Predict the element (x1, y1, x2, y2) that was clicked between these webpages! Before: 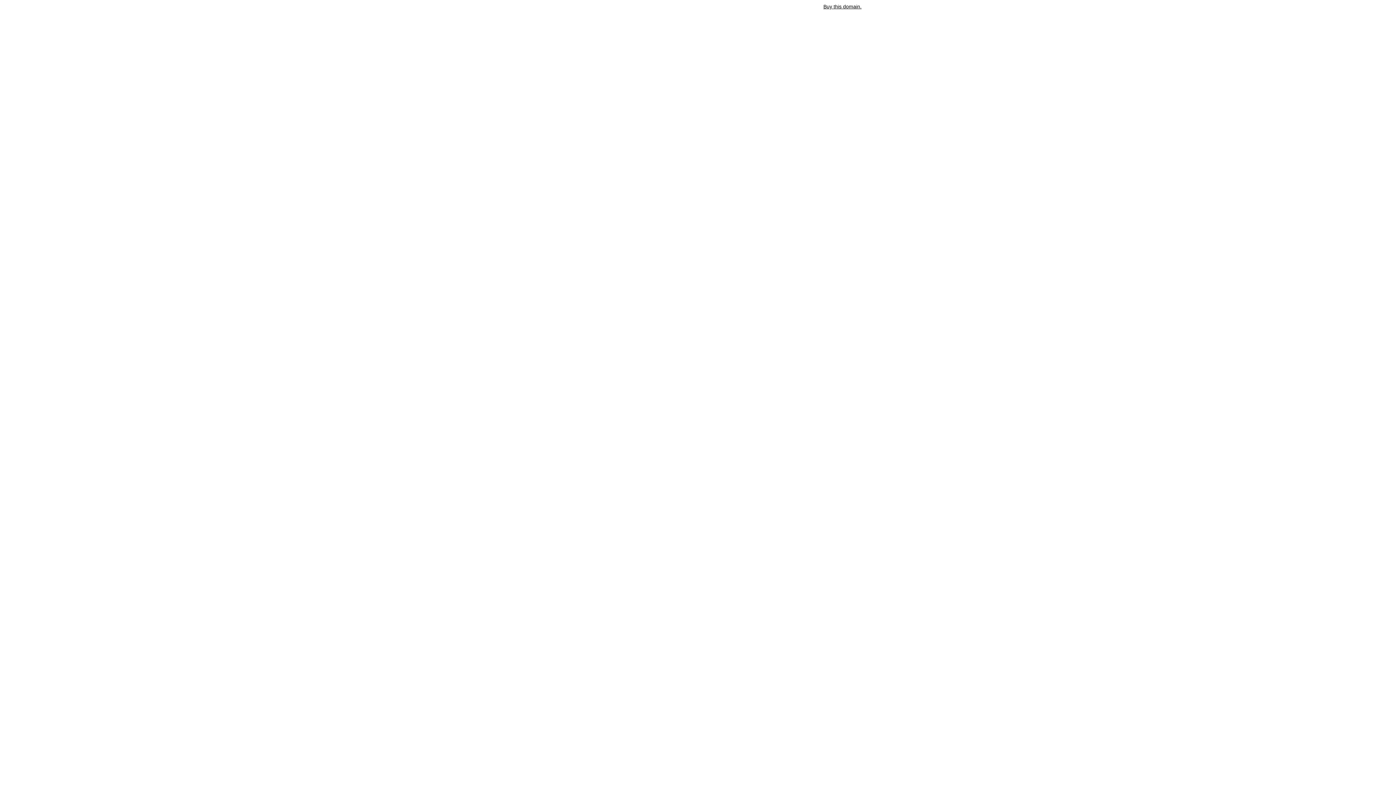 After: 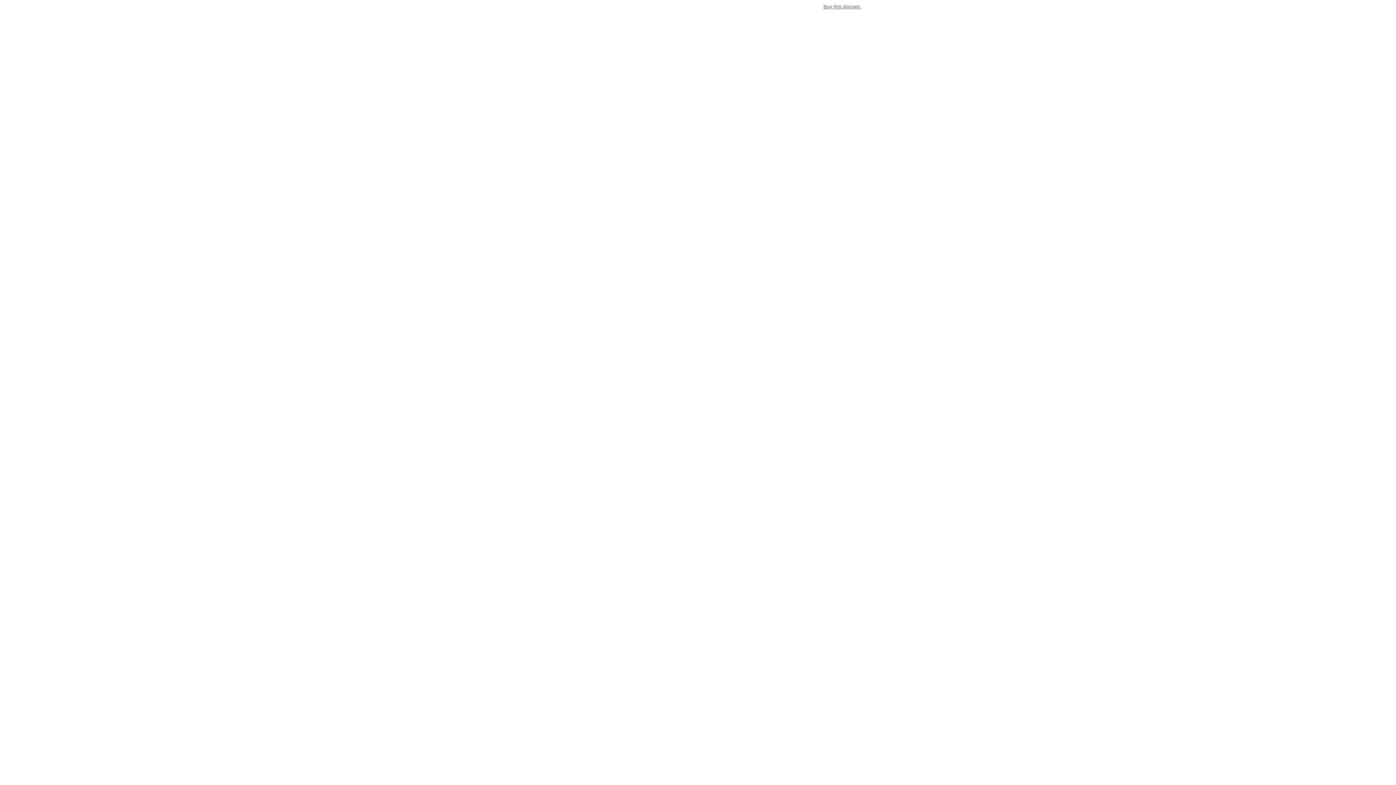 Action: label: Buy this domain. bbox: (823, 3, 861, 9)